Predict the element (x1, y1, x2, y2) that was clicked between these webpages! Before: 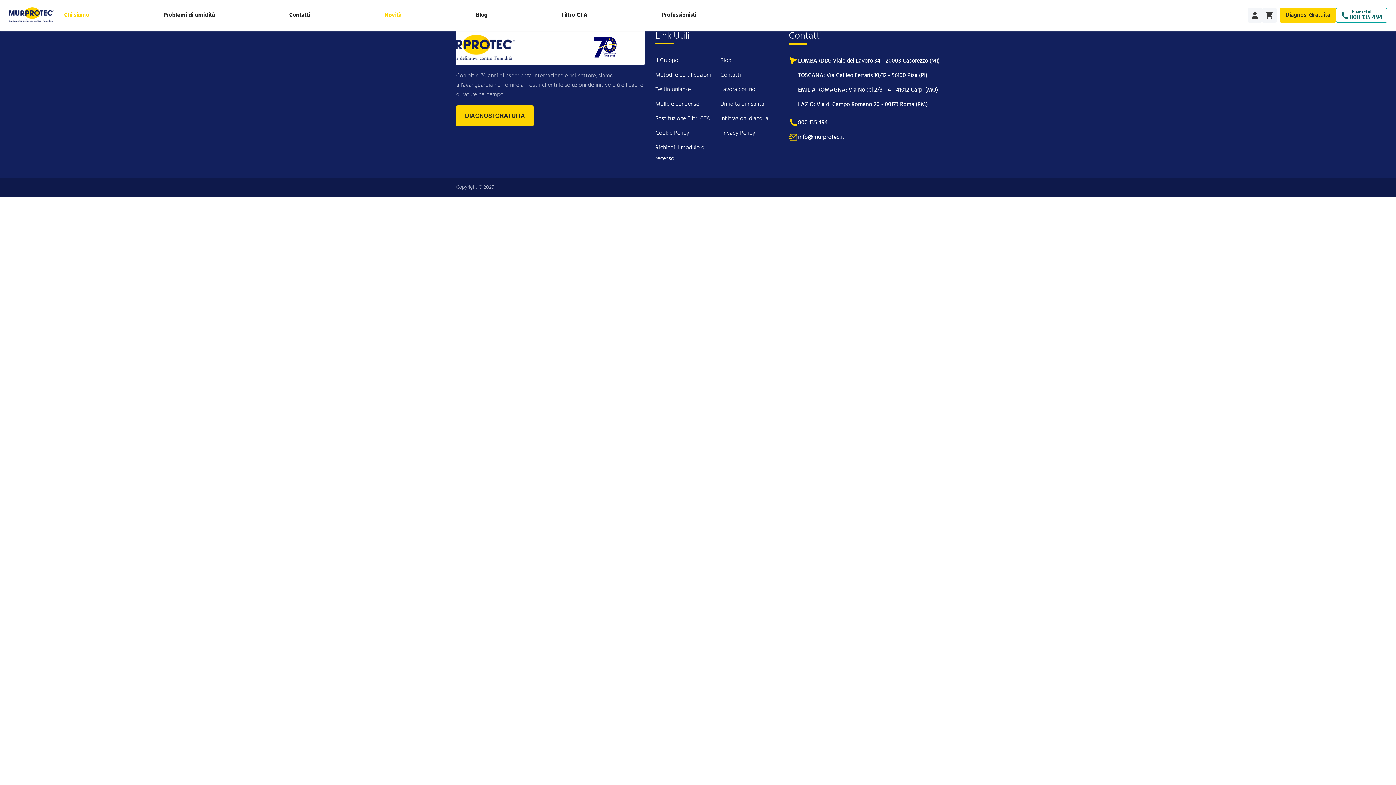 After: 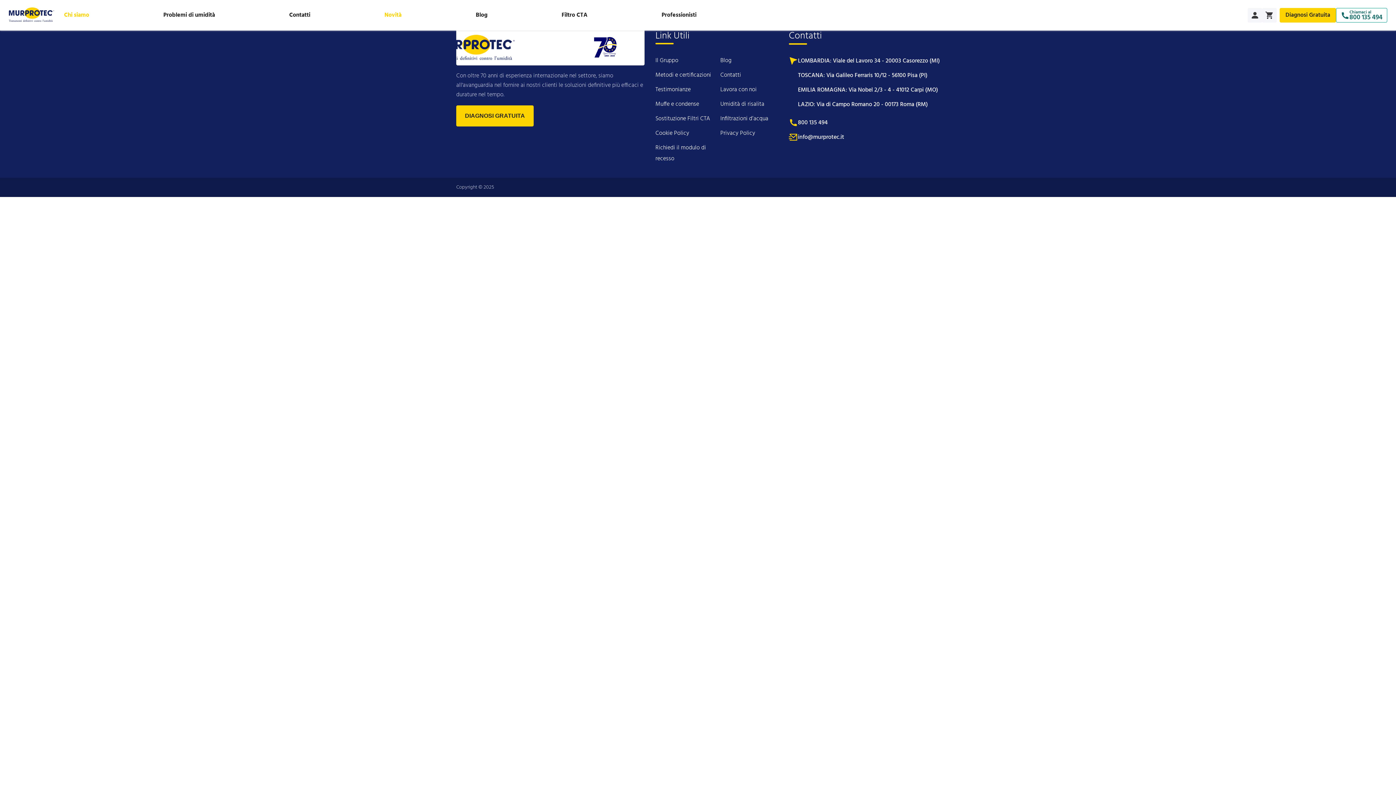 Action: label: Metodi e certificazioni bbox: (655, 70, 711, 80)